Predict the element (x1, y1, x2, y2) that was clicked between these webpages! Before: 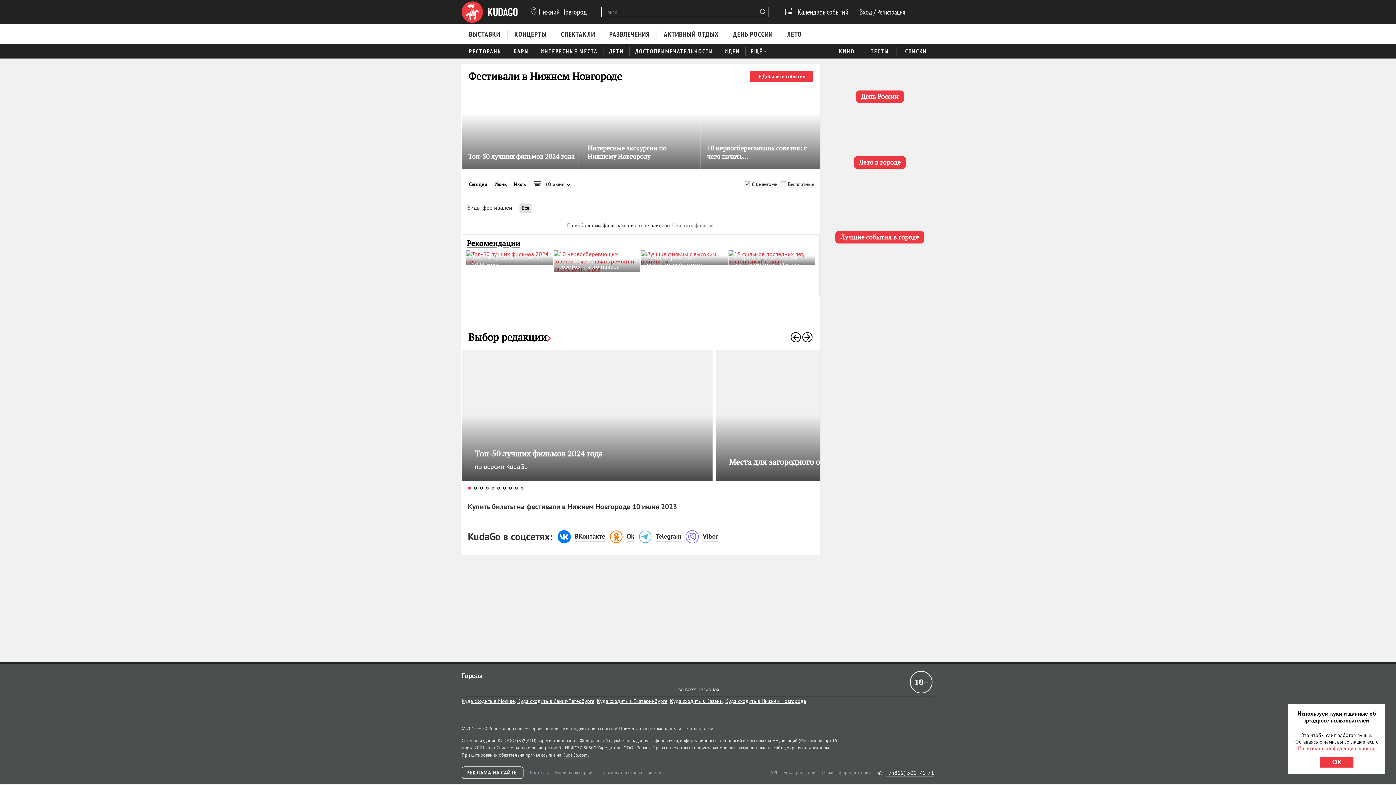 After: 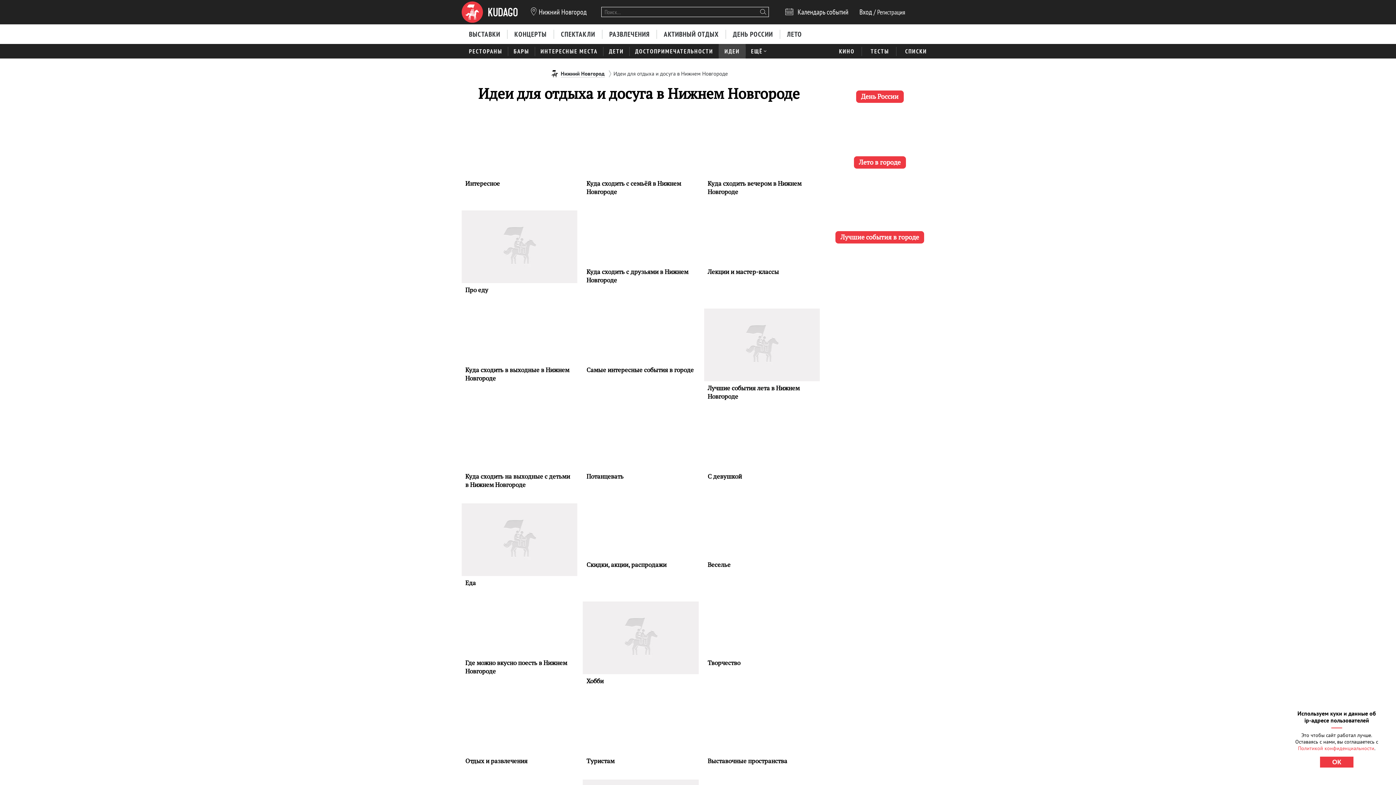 Action: bbox: (718, 43, 745, 58) label: ИДЕИ